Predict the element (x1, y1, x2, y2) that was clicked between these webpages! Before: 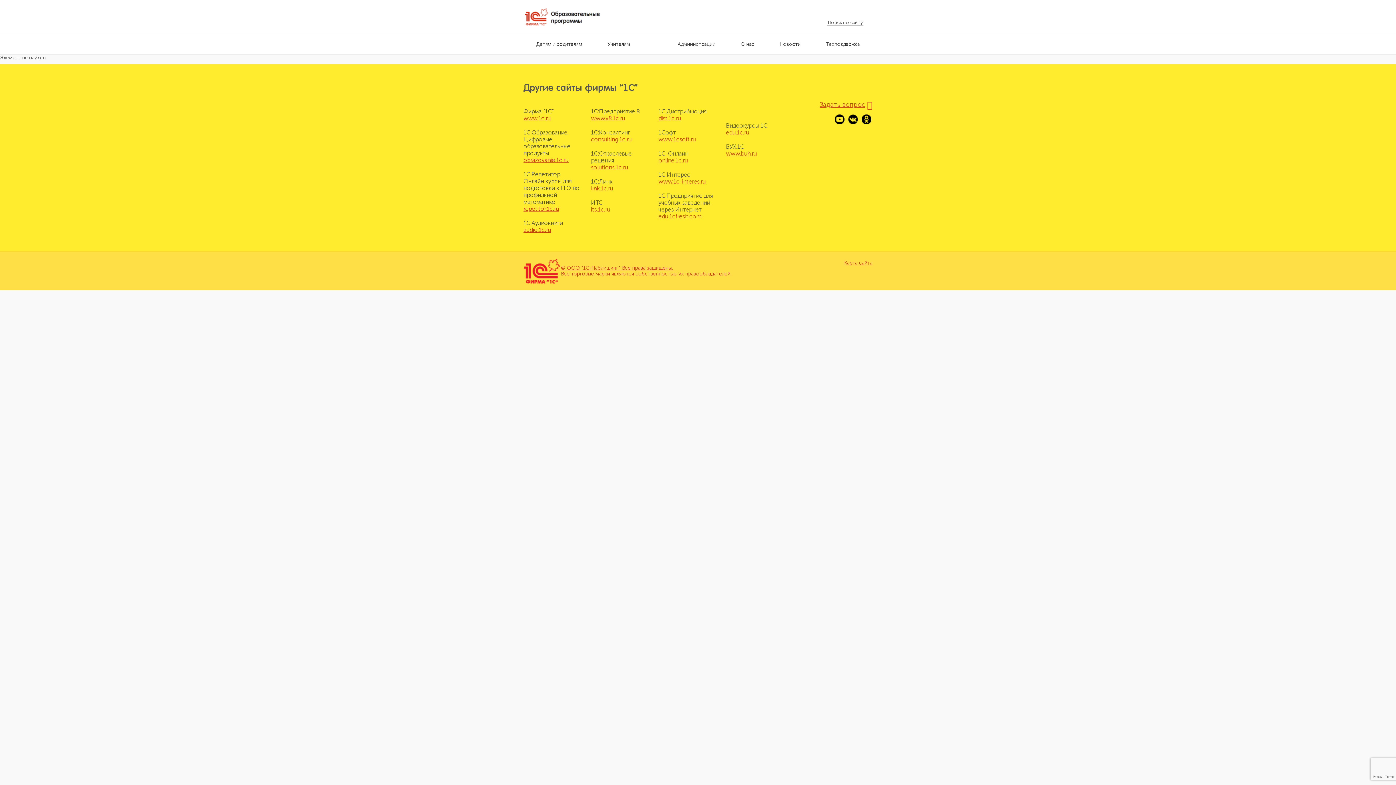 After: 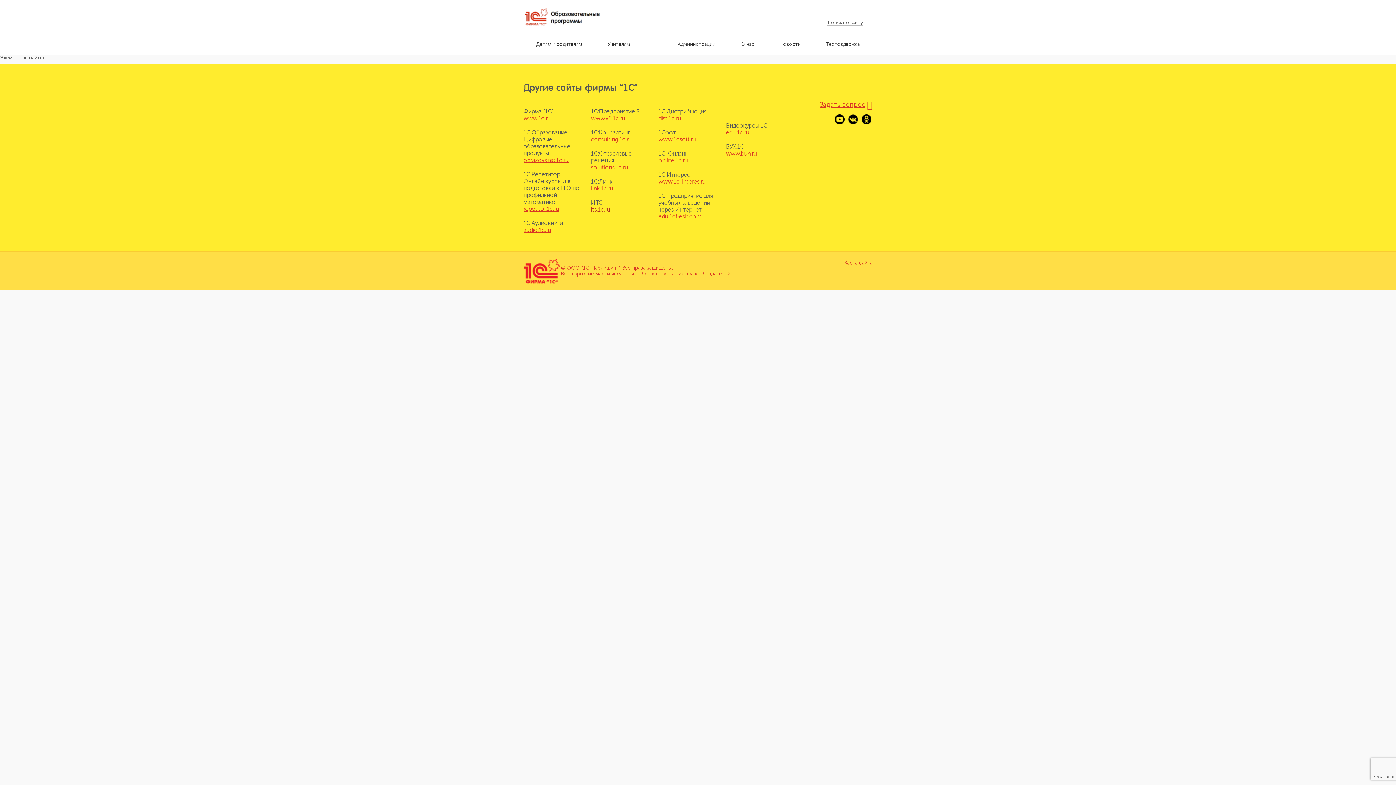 Action: bbox: (591, 206, 610, 213) label: its.1c.ru